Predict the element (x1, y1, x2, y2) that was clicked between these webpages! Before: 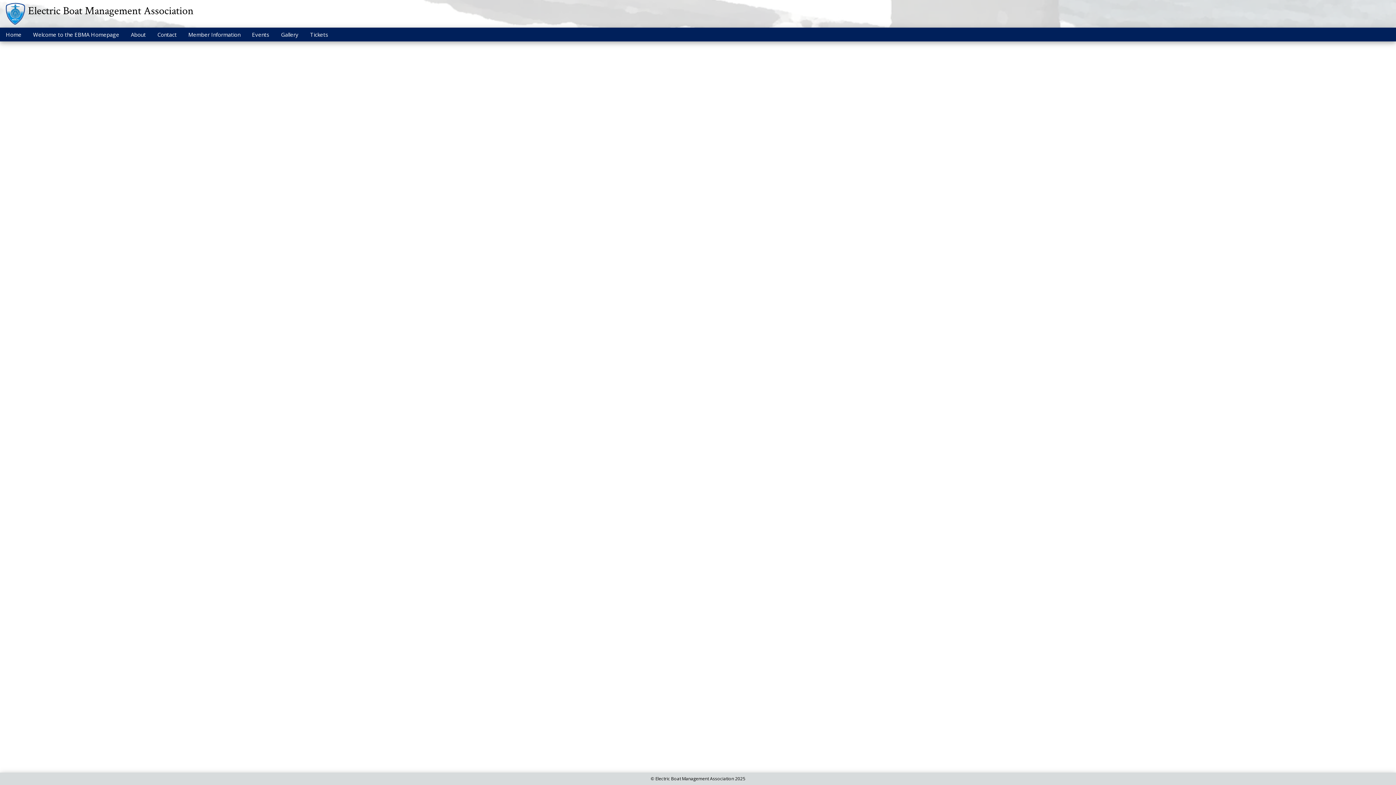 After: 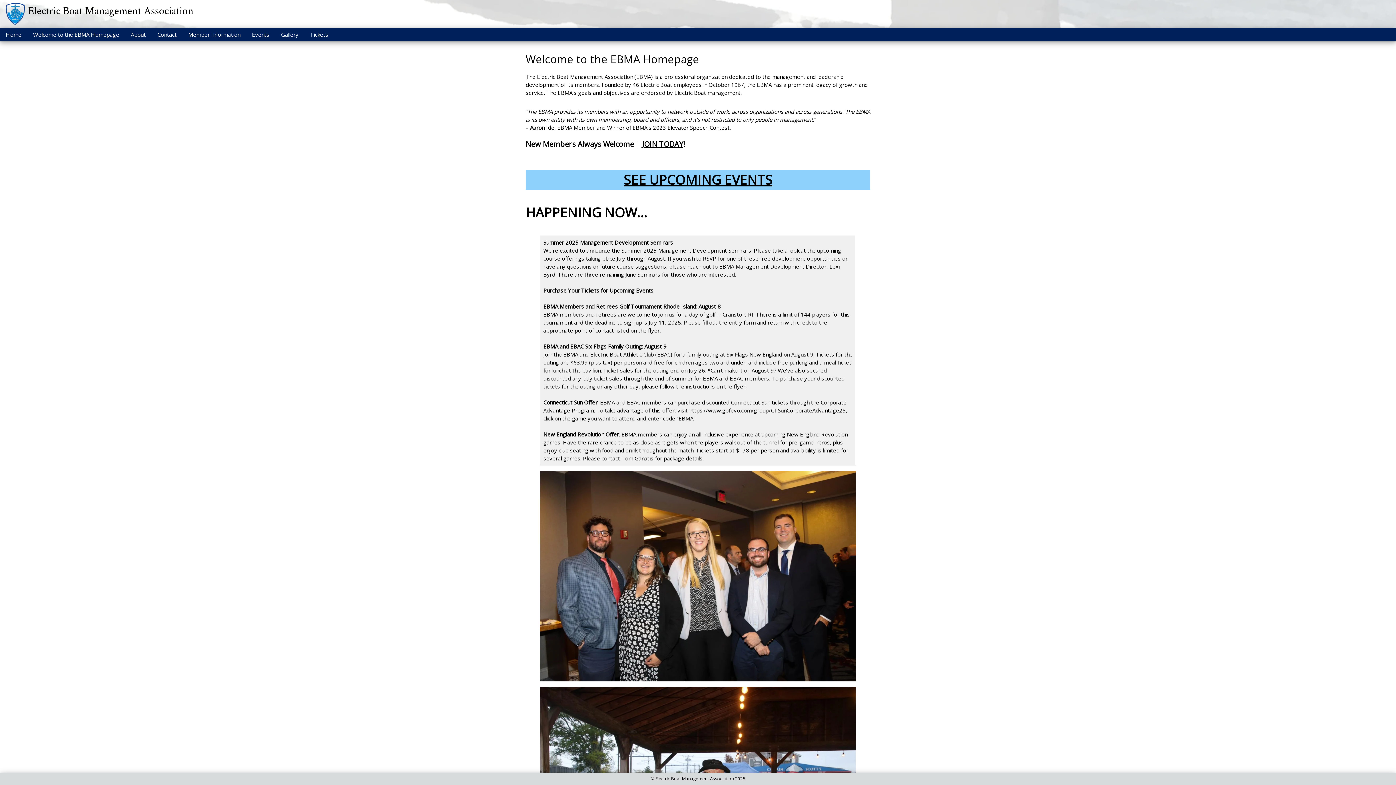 Action: label: Home bbox: (0, 27, 27, 41)